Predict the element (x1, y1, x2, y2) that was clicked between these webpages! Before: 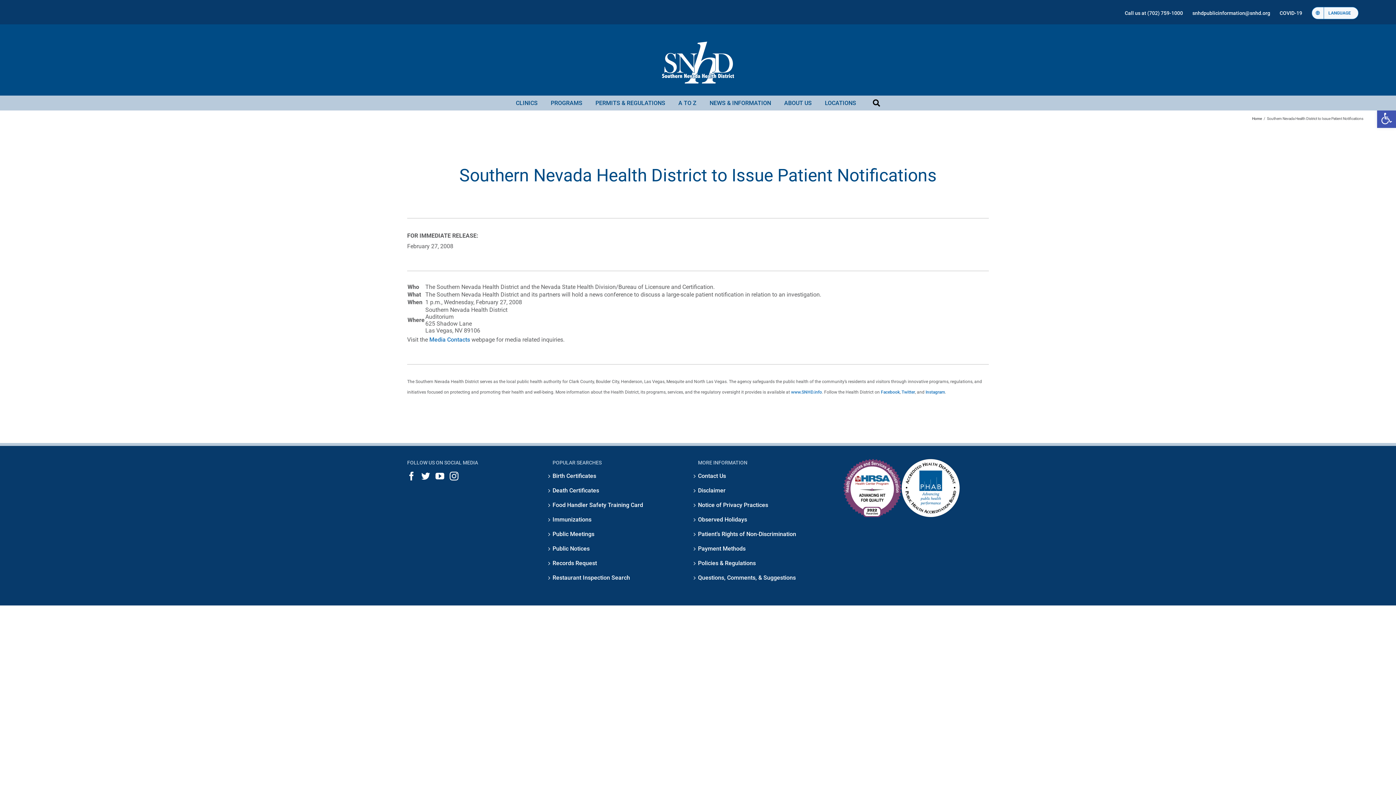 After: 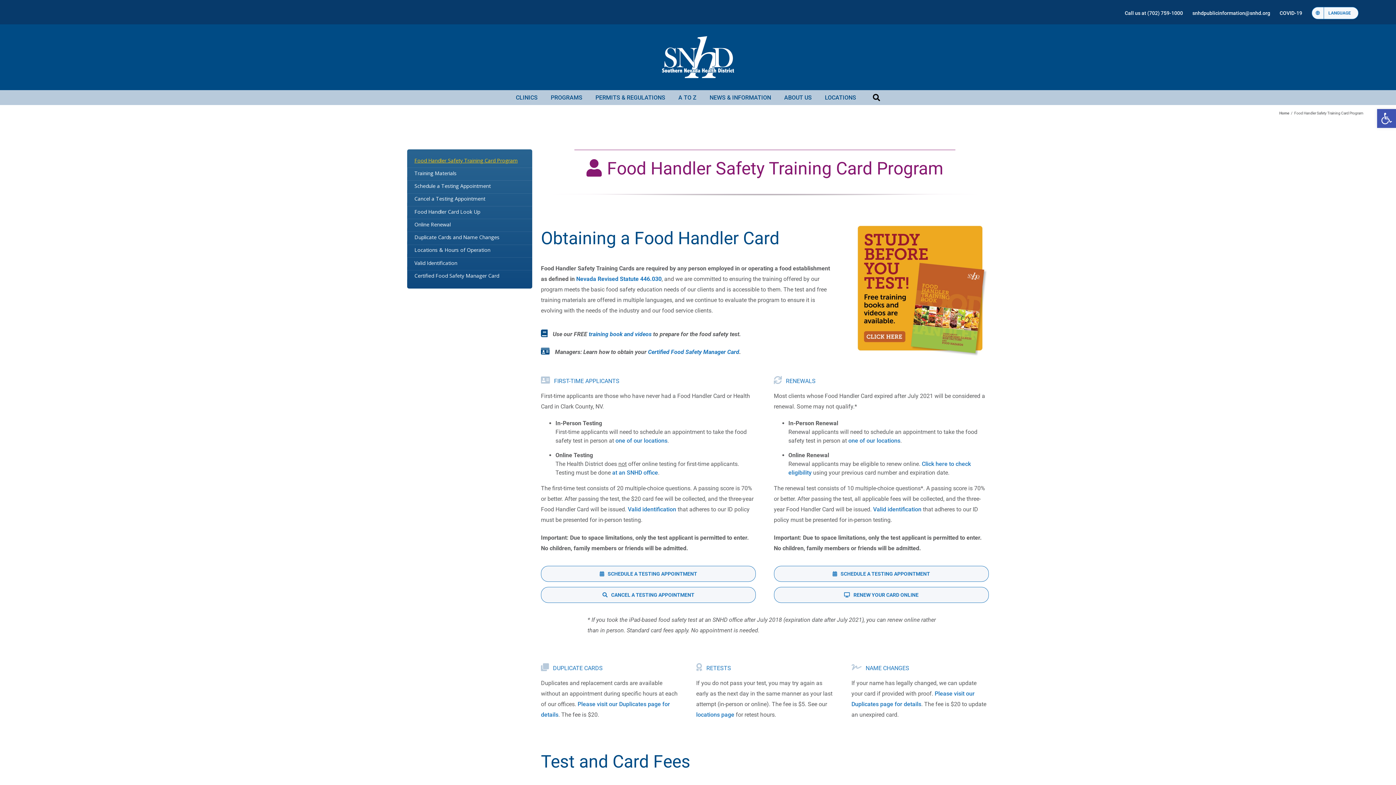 Action: label: Food Handler Safety Training Card bbox: (552, 501, 698, 509)